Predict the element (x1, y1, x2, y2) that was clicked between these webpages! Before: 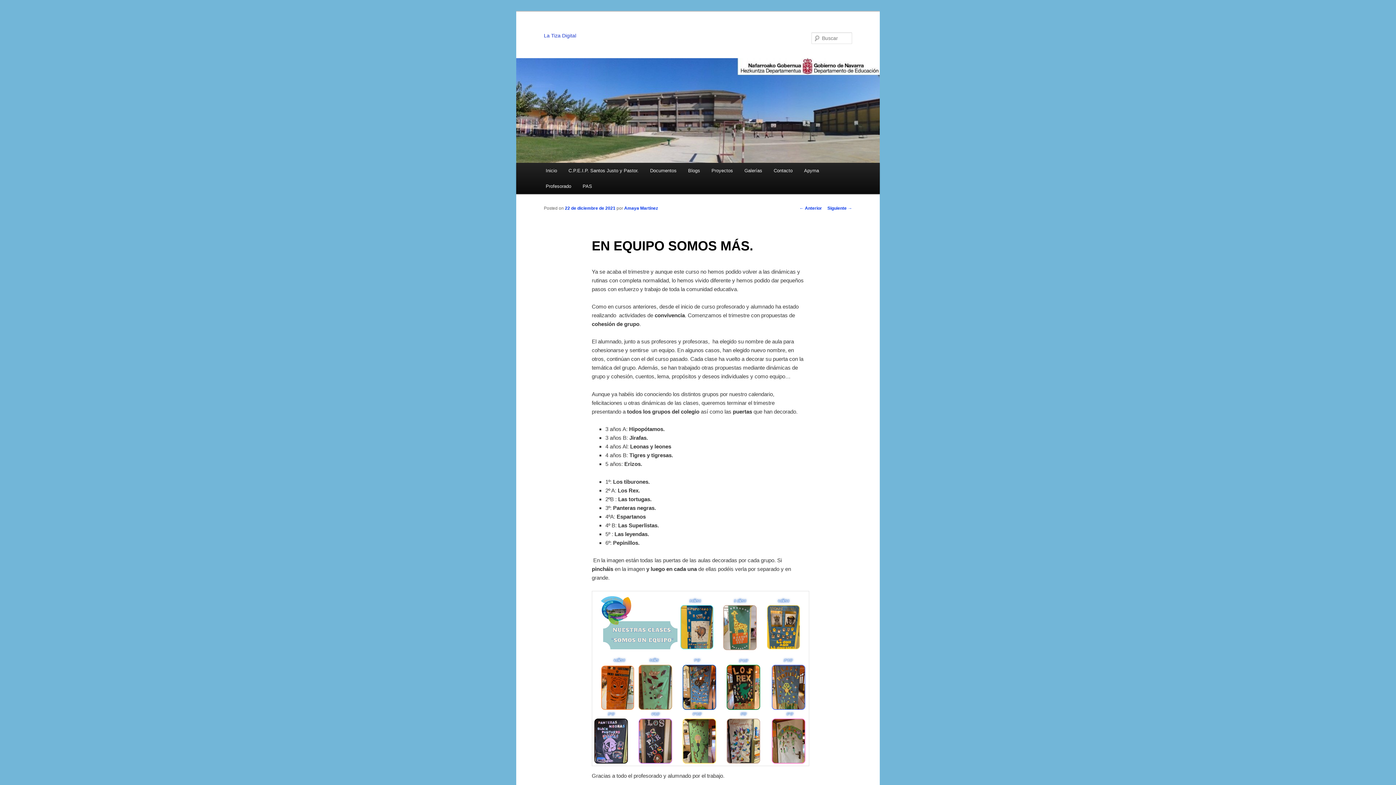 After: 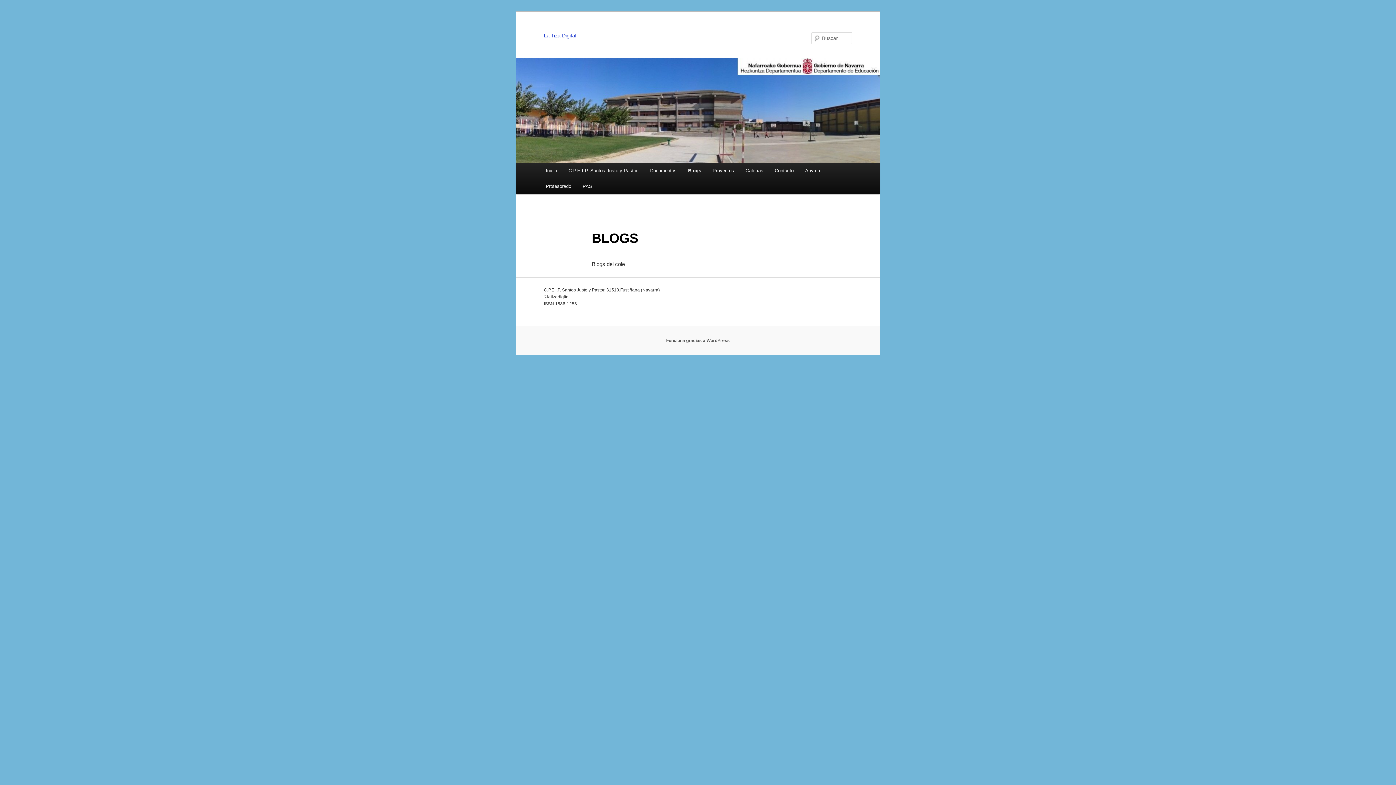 Action: label: Blogs bbox: (682, 162, 705, 178)